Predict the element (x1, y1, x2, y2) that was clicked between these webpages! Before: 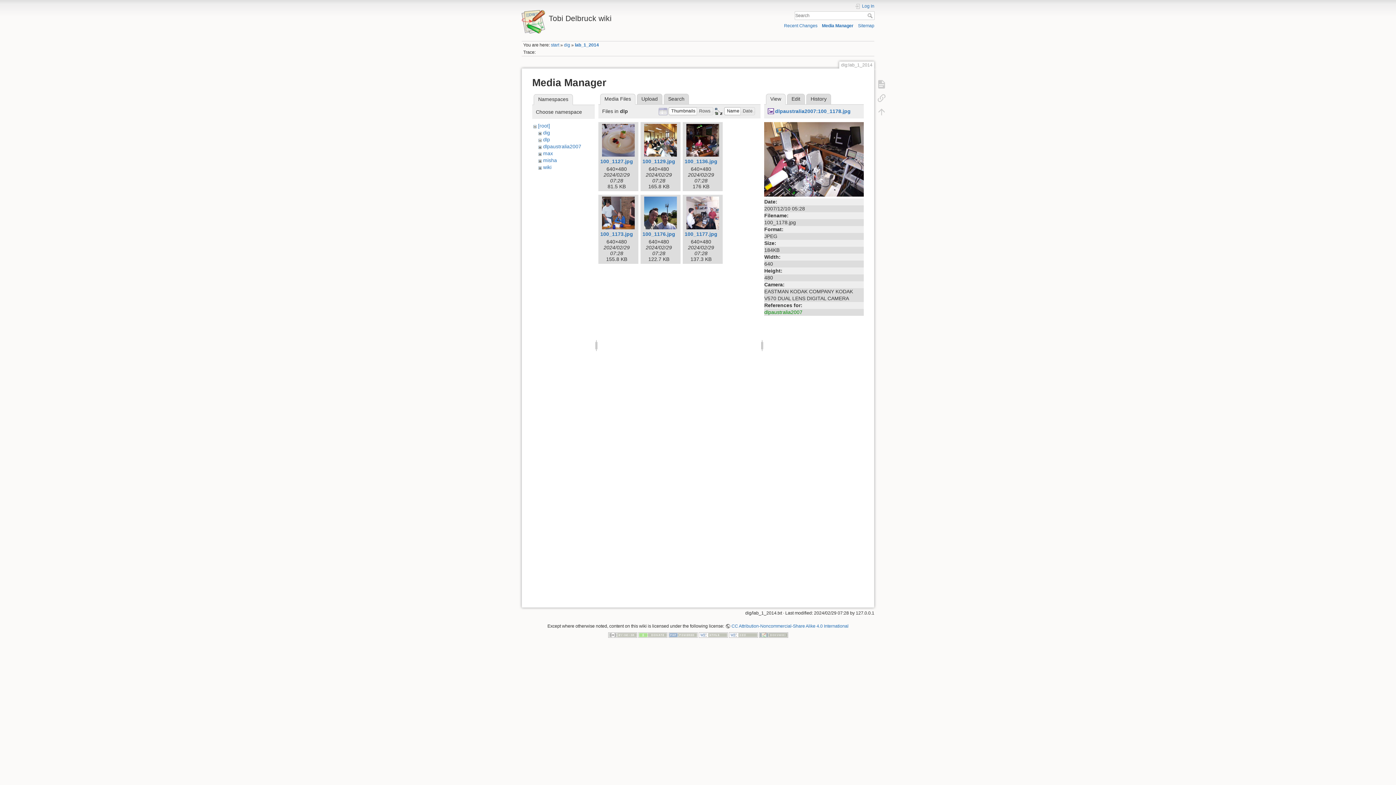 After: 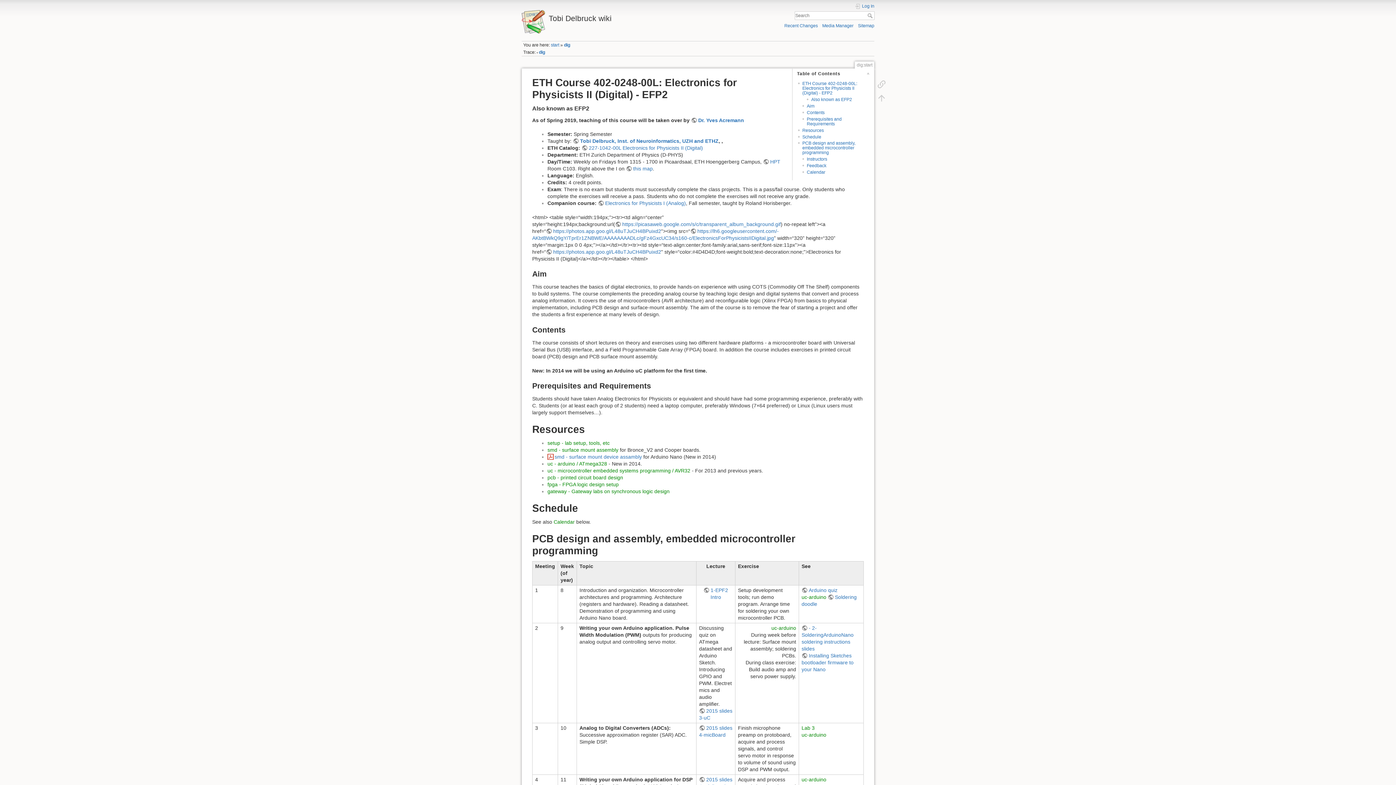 Action: bbox: (564, 42, 570, 47) label: dig